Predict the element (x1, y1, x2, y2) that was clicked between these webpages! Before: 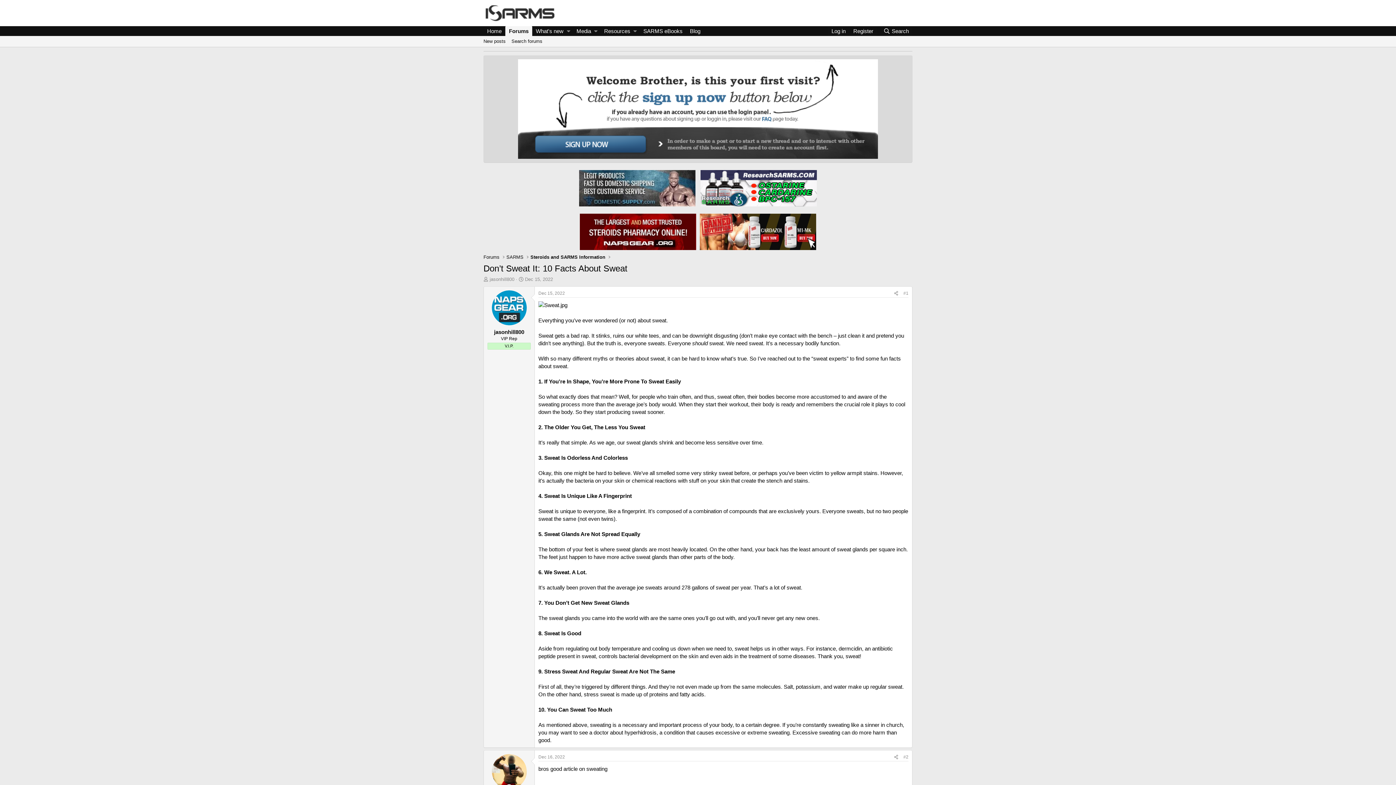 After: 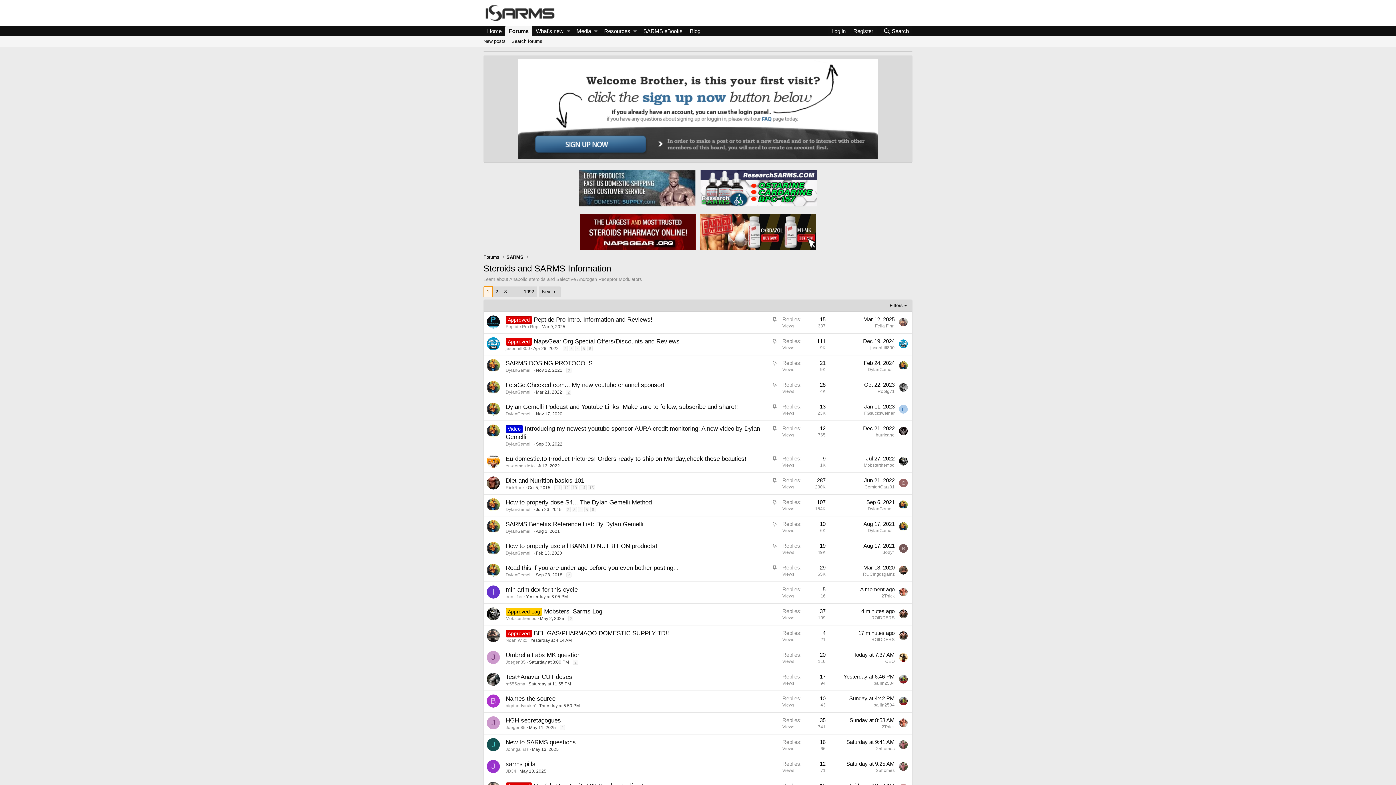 Action: bbox: (528, 252, 607, 261) label: Steroids and SARMS Information